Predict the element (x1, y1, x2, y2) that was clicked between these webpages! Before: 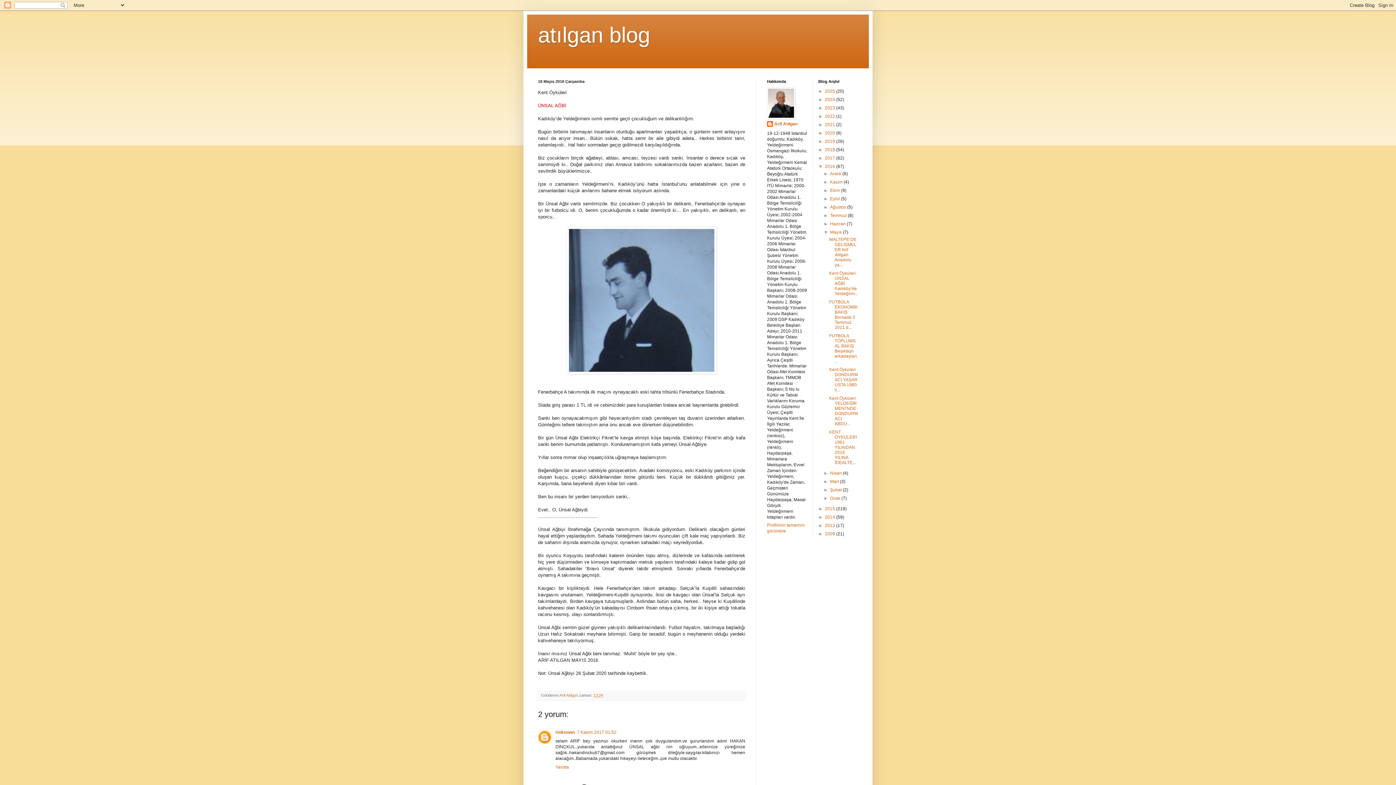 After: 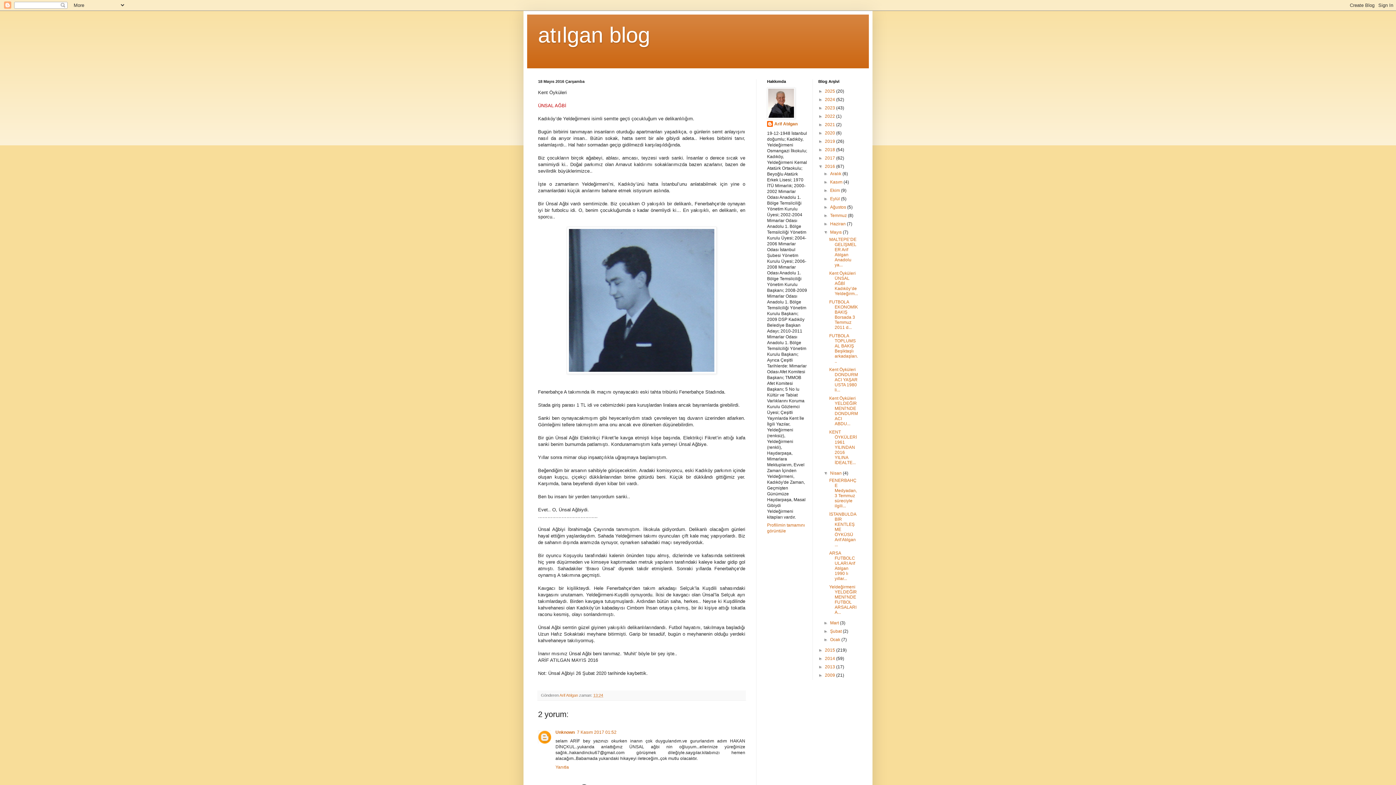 Action: label: ►   bbox: (823, 470, 830, 476)